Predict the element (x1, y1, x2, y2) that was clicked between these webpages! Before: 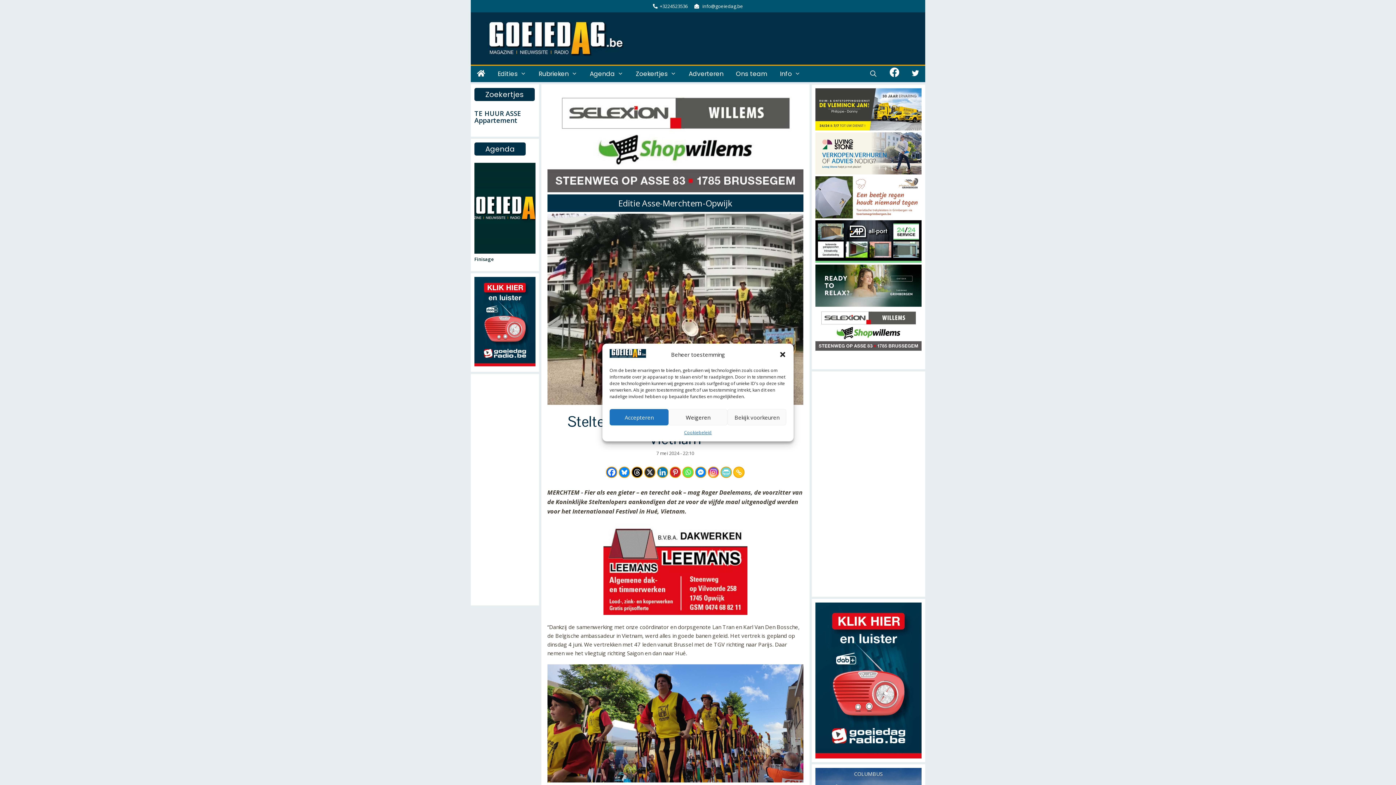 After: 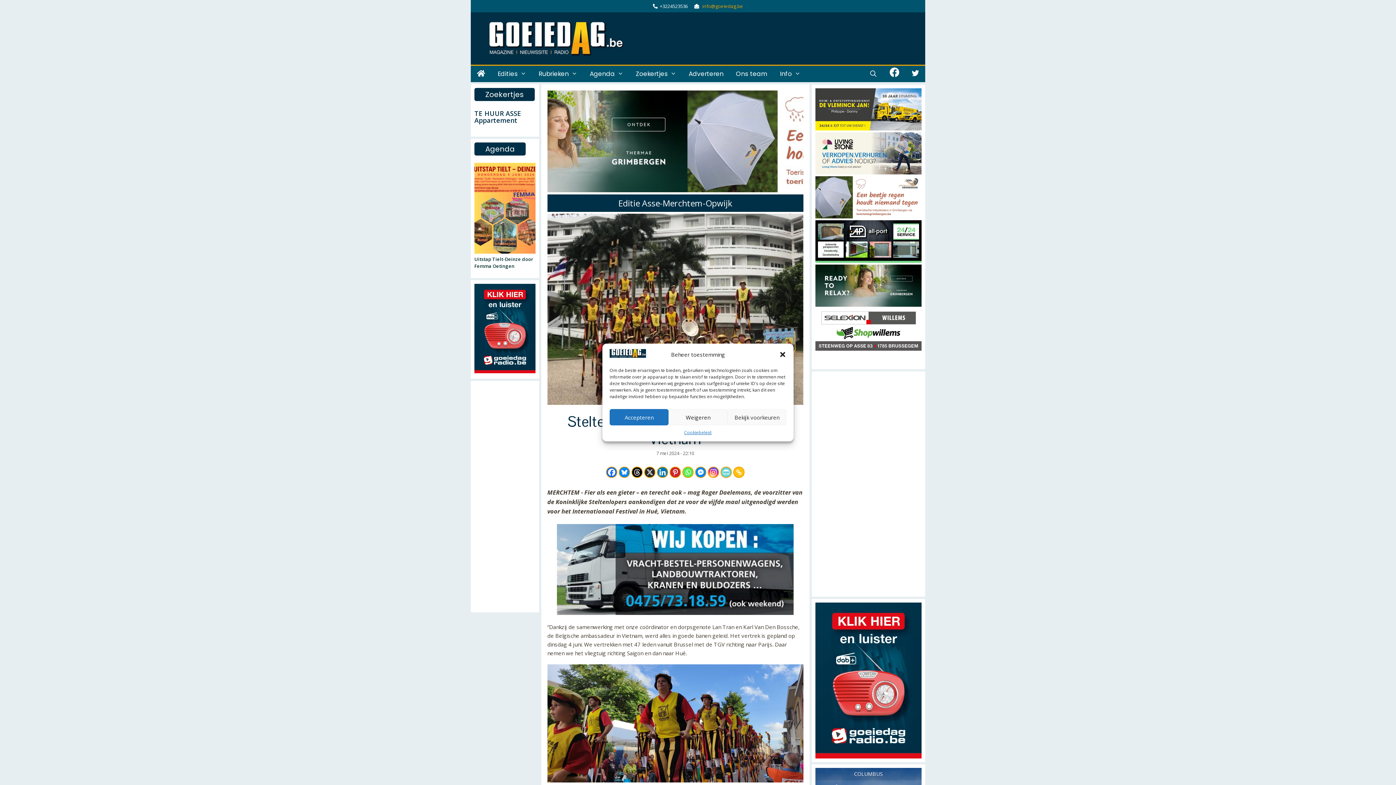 Action: label:  info@goeiedag.be bbox: (701, 2, 743, 9)